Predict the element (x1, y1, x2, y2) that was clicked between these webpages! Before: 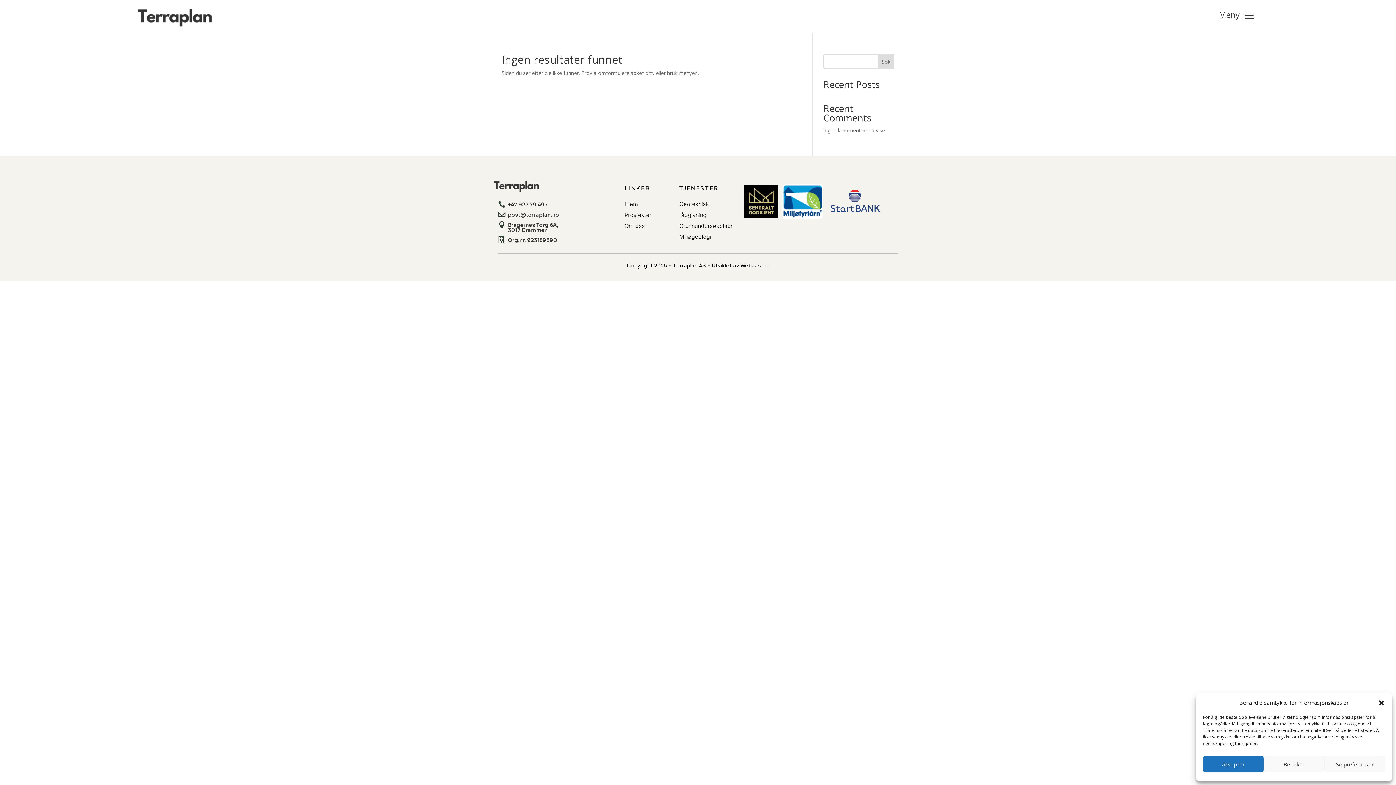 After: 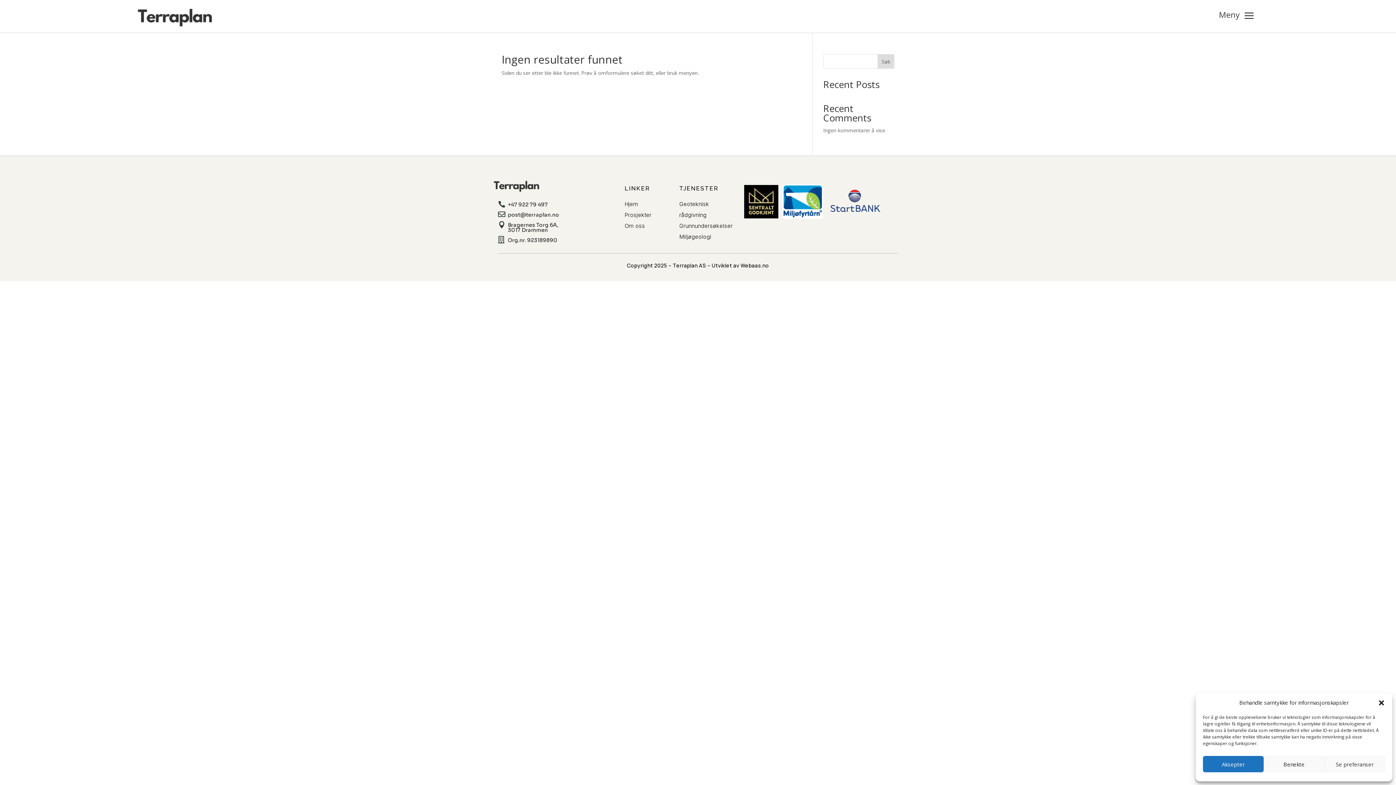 Action: bbox: (877, 54, 894, 68) label: Søk